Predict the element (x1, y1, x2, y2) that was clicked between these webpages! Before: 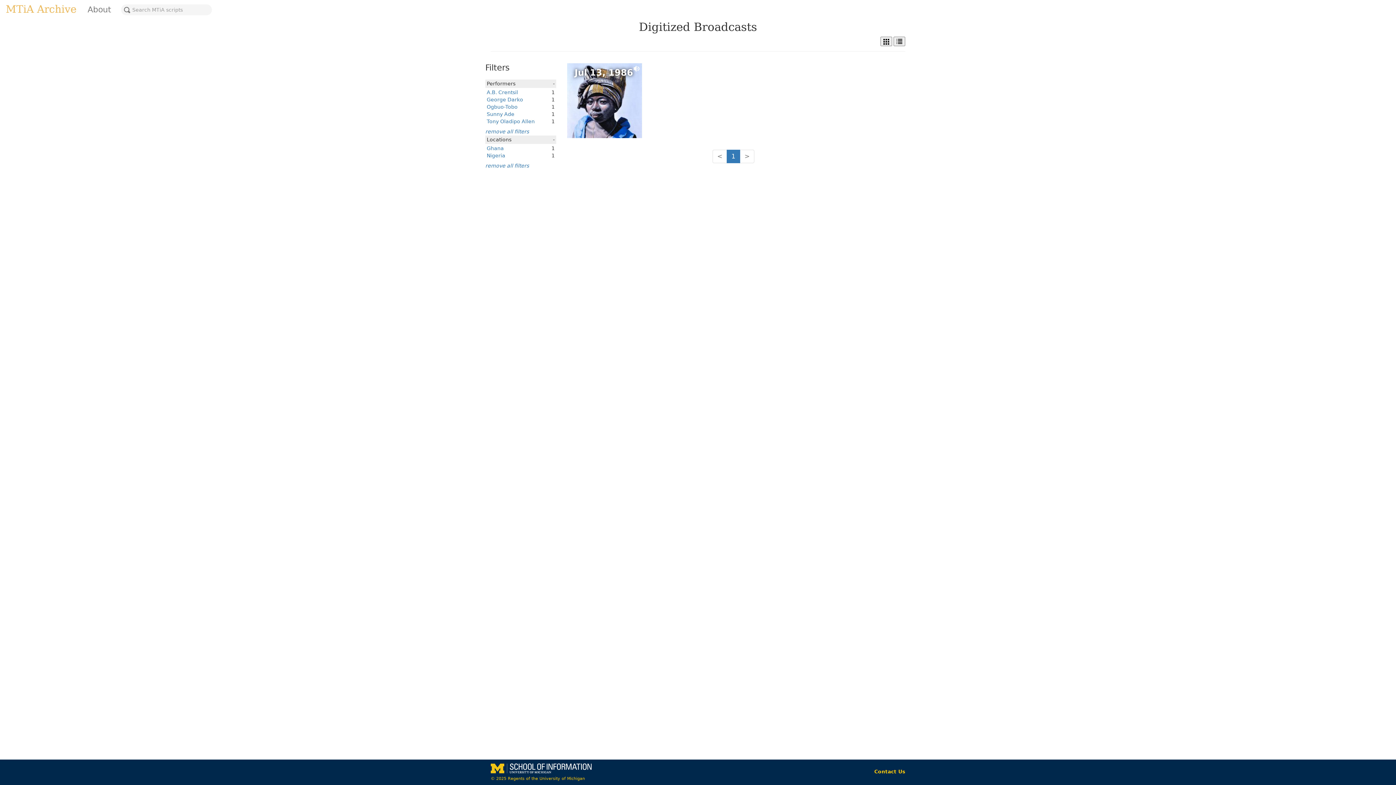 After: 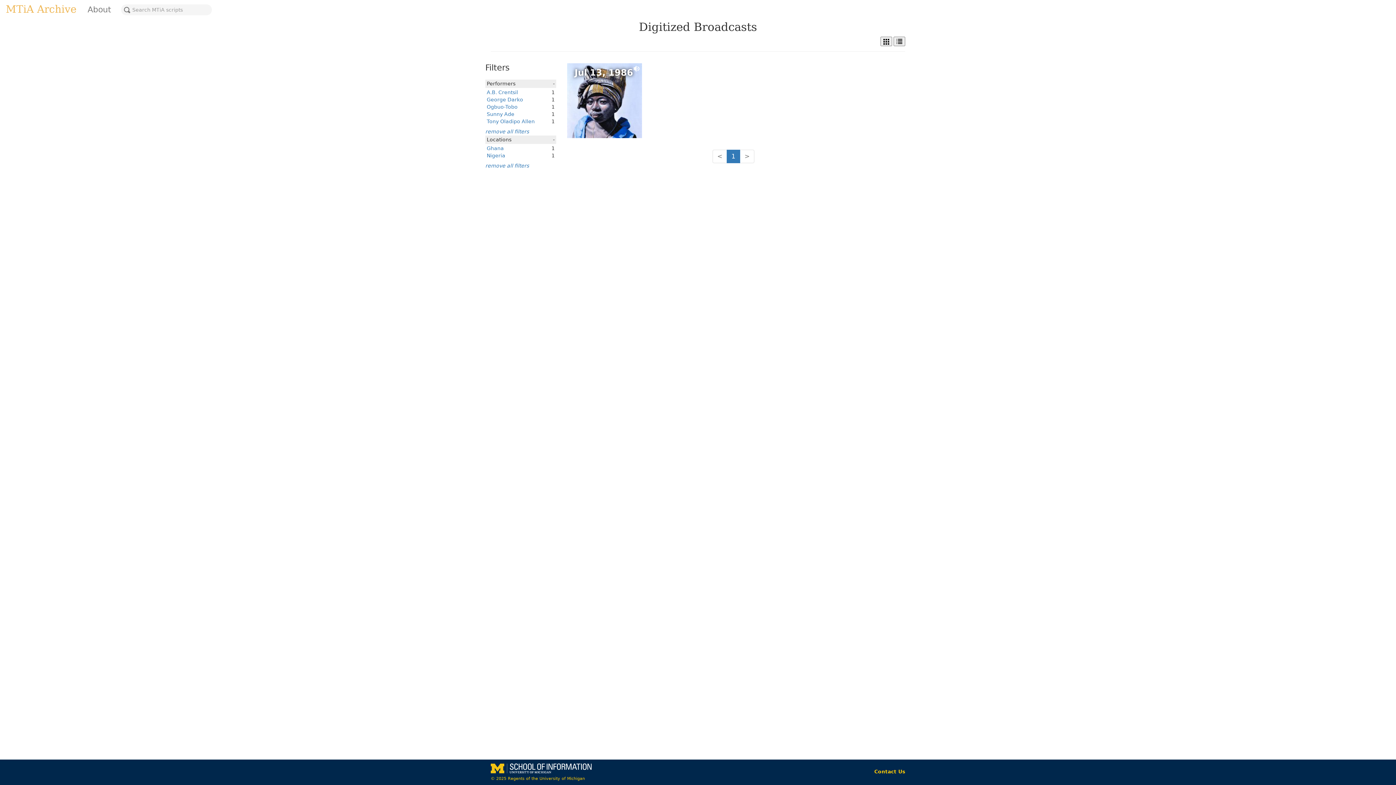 Action: label: A.B. Crentsil bbox: (486, 89, 518, 95)